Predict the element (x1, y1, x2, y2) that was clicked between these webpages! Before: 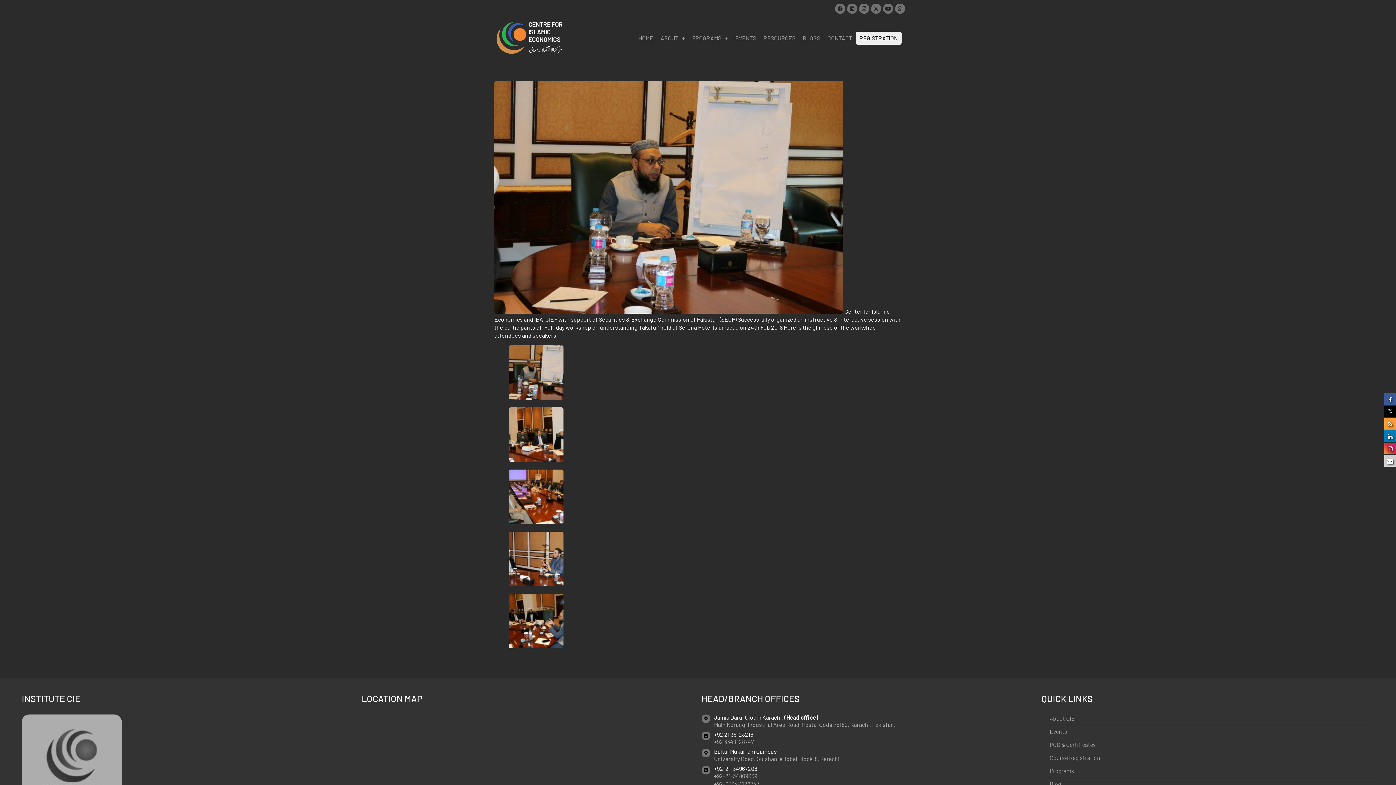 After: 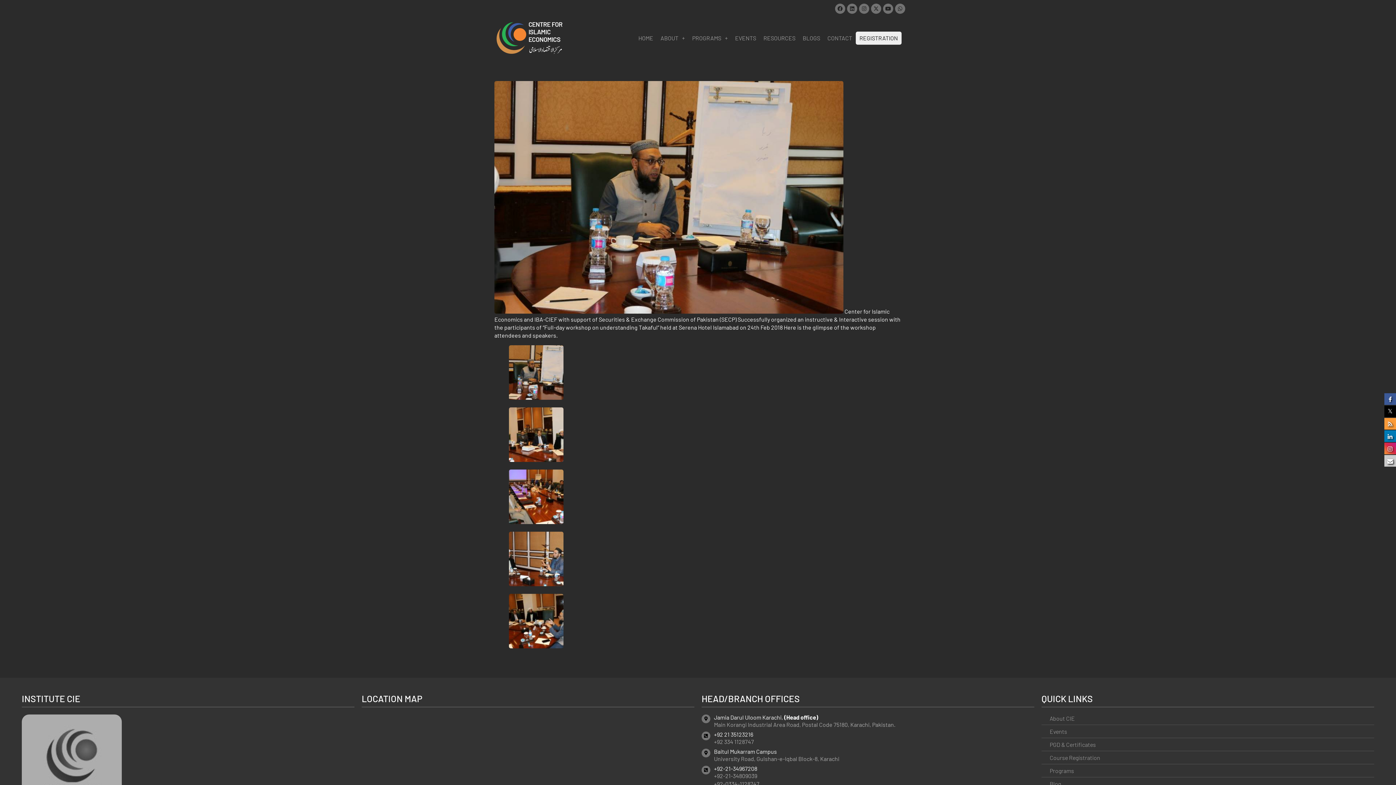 Action: bbox: (1384, 454, 1396, 466)